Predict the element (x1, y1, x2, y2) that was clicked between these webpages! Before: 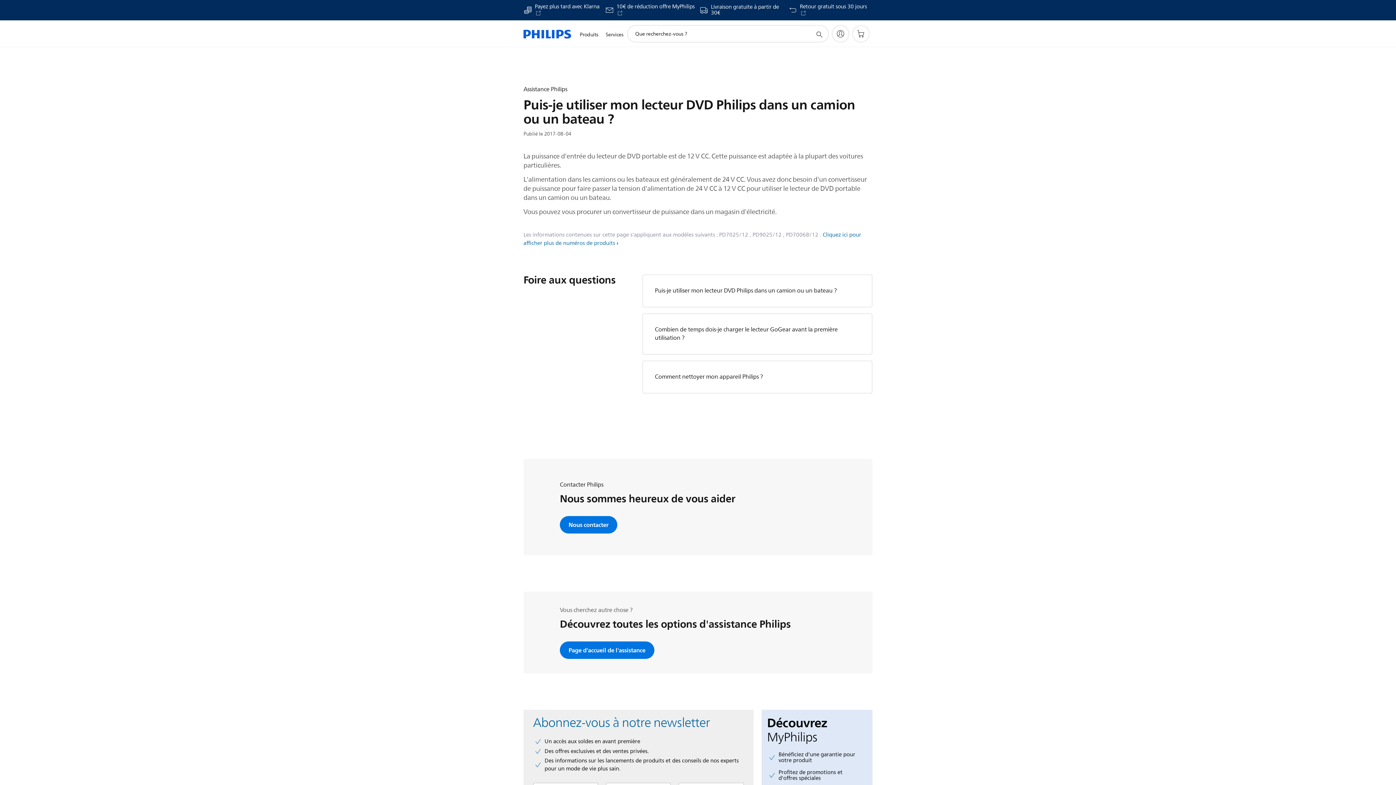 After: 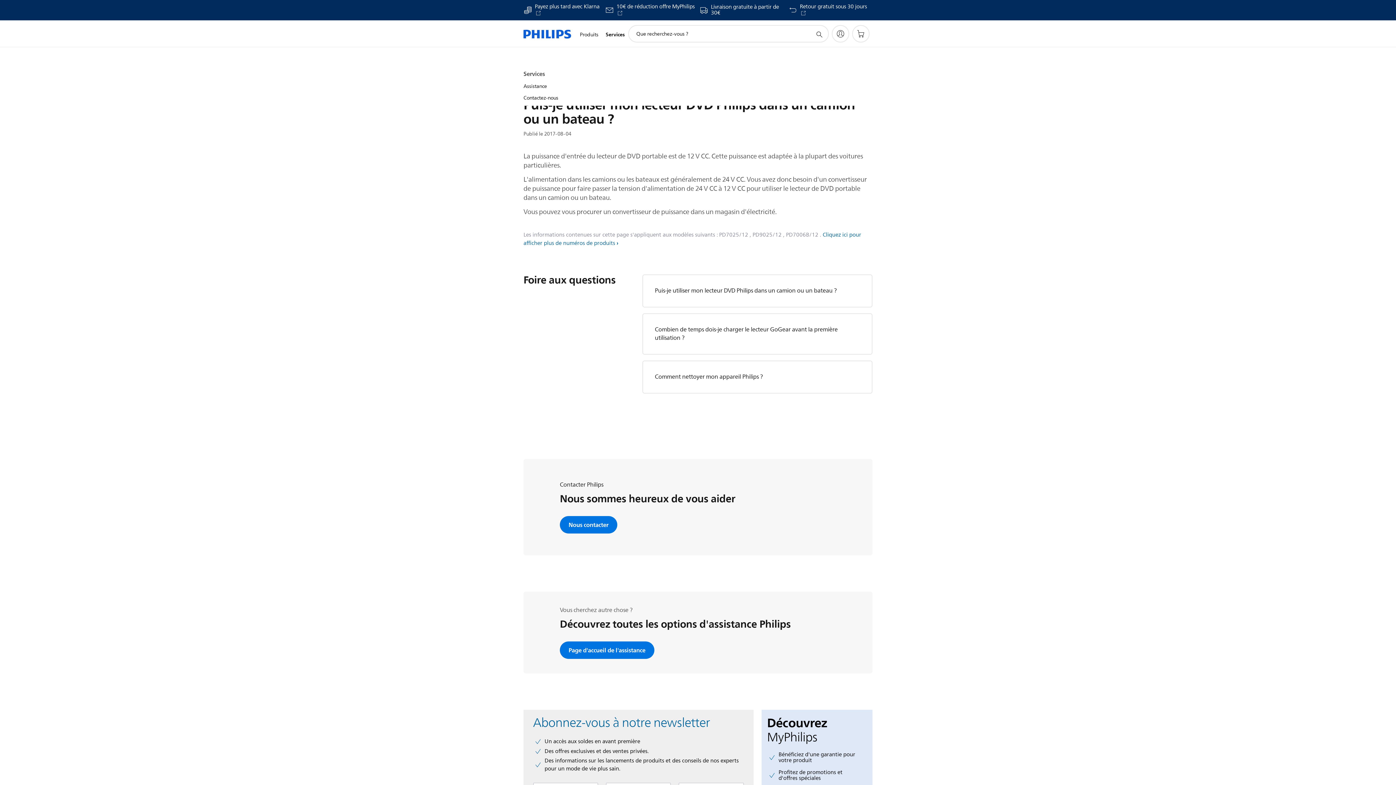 Action: label: Services bbox: (602, 21, 627, 47)